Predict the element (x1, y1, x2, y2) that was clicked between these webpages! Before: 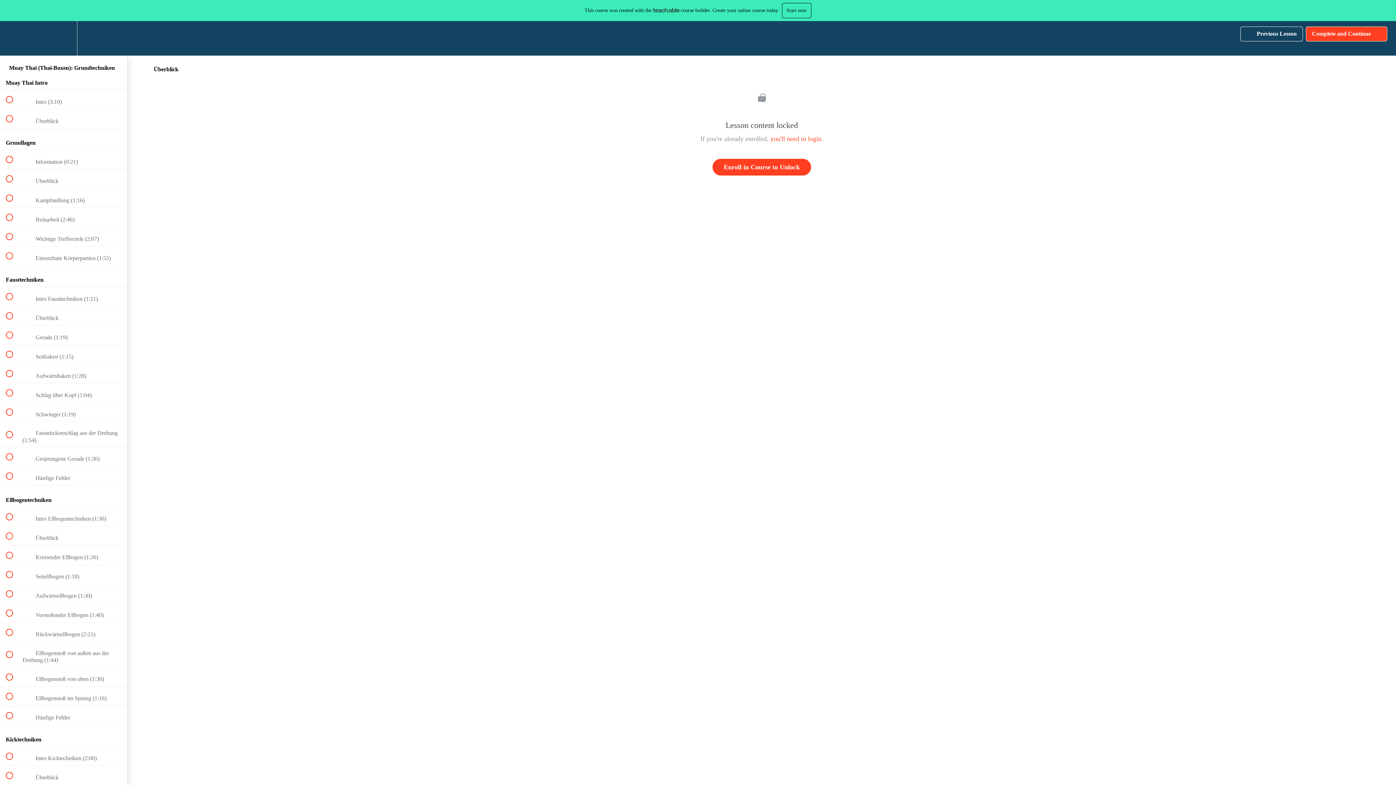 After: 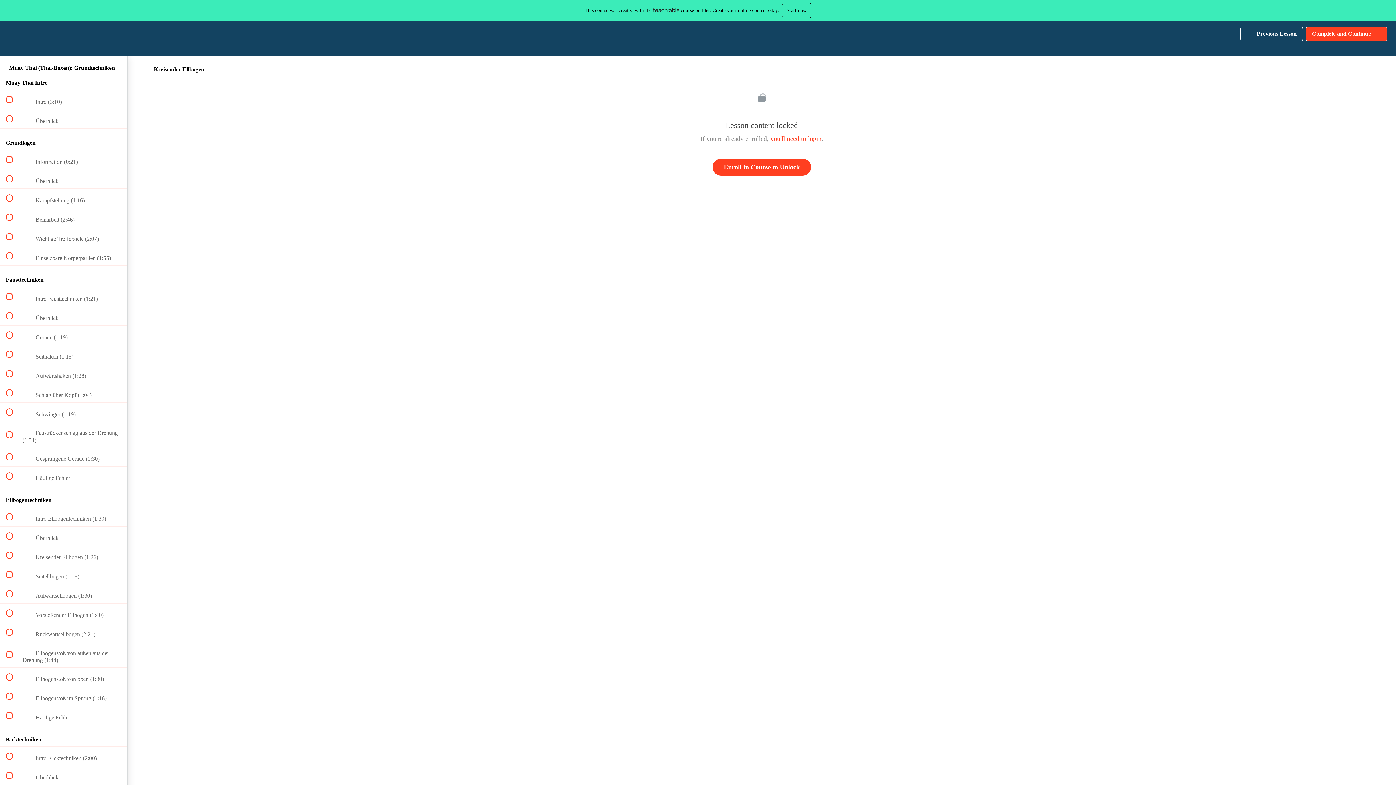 Action: label:  
 Kreisender Ellbogen (1:26) bbox: (0, 546, 127, 565)